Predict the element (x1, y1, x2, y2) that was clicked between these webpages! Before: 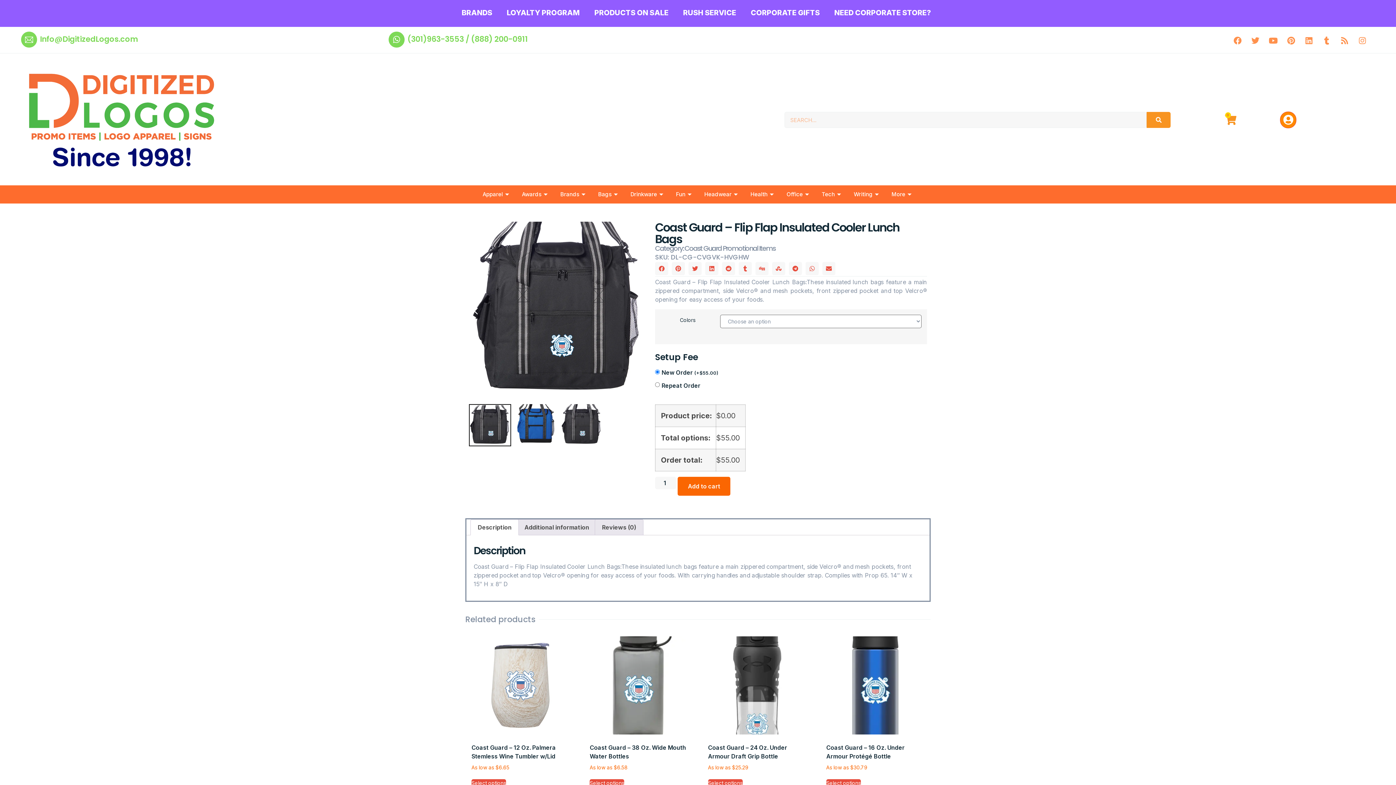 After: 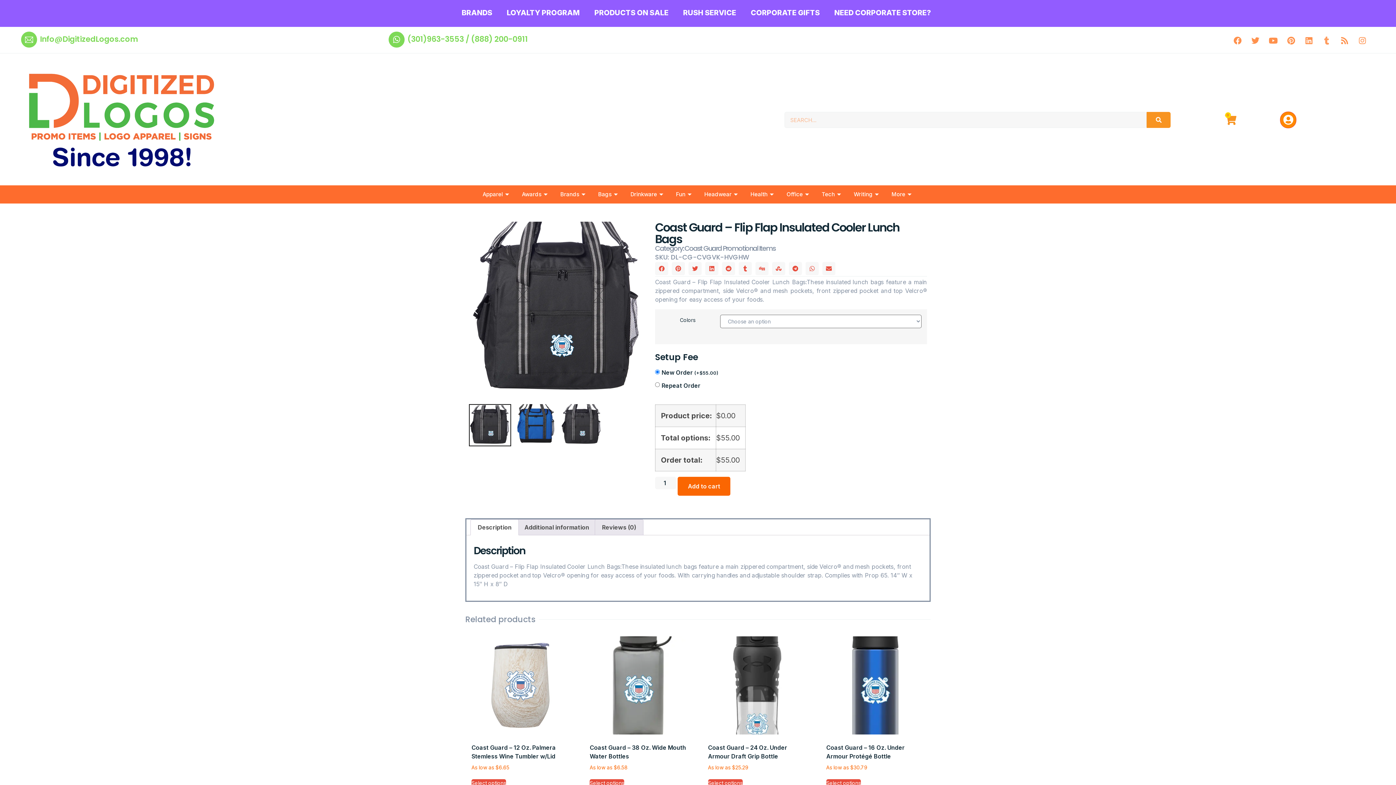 Action: label: Tumblr bbox: (1319, 32, 1335, 48)